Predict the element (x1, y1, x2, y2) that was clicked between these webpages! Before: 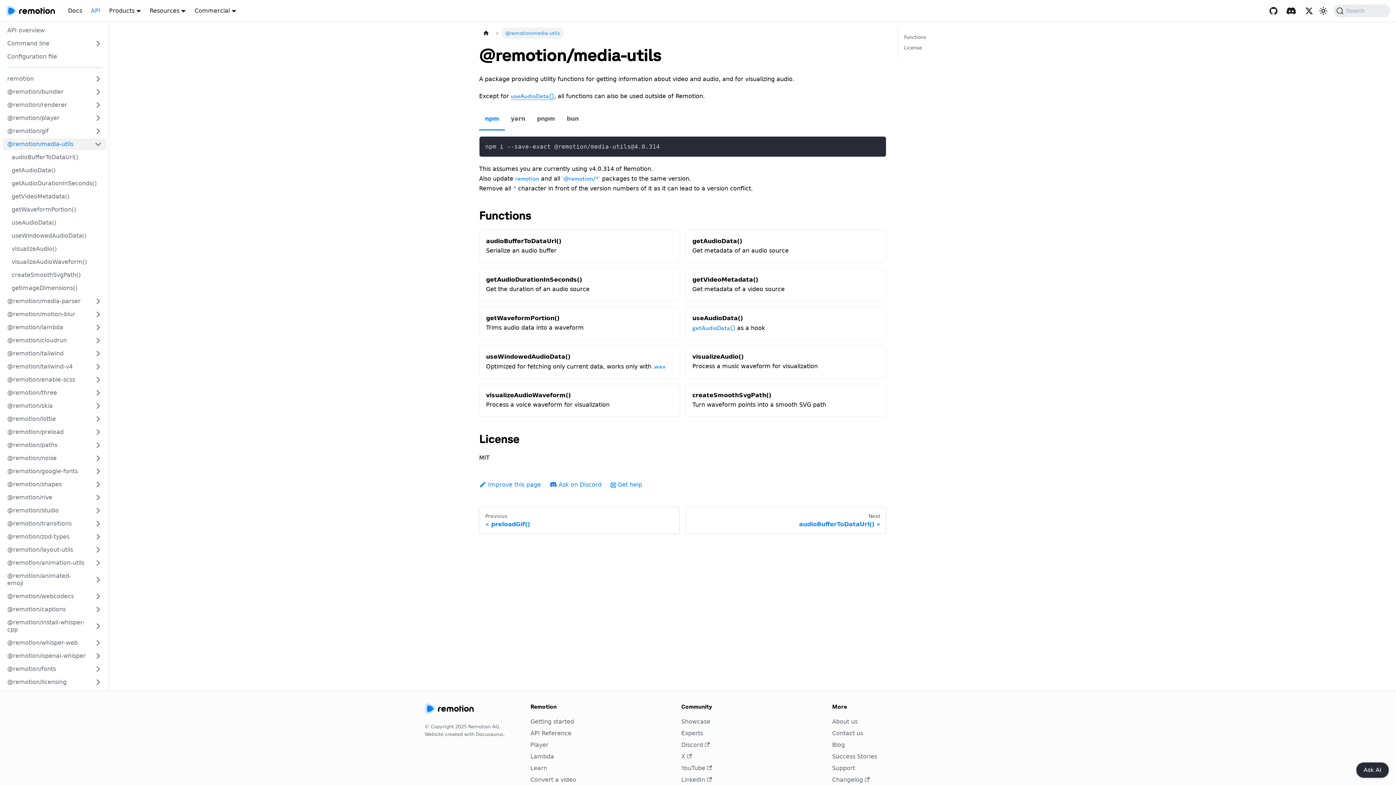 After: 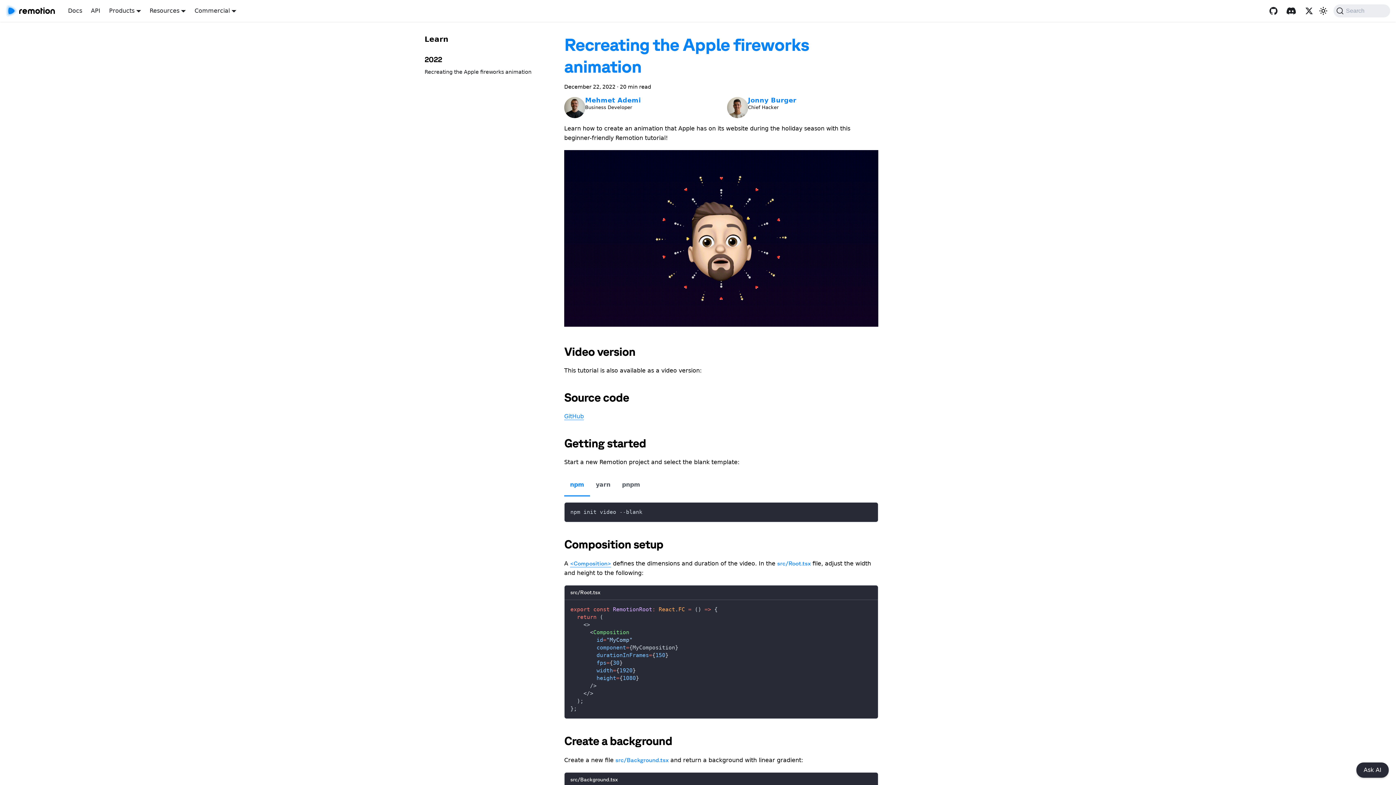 Action: label: Learn bbox: (530, 765, 547, 772)